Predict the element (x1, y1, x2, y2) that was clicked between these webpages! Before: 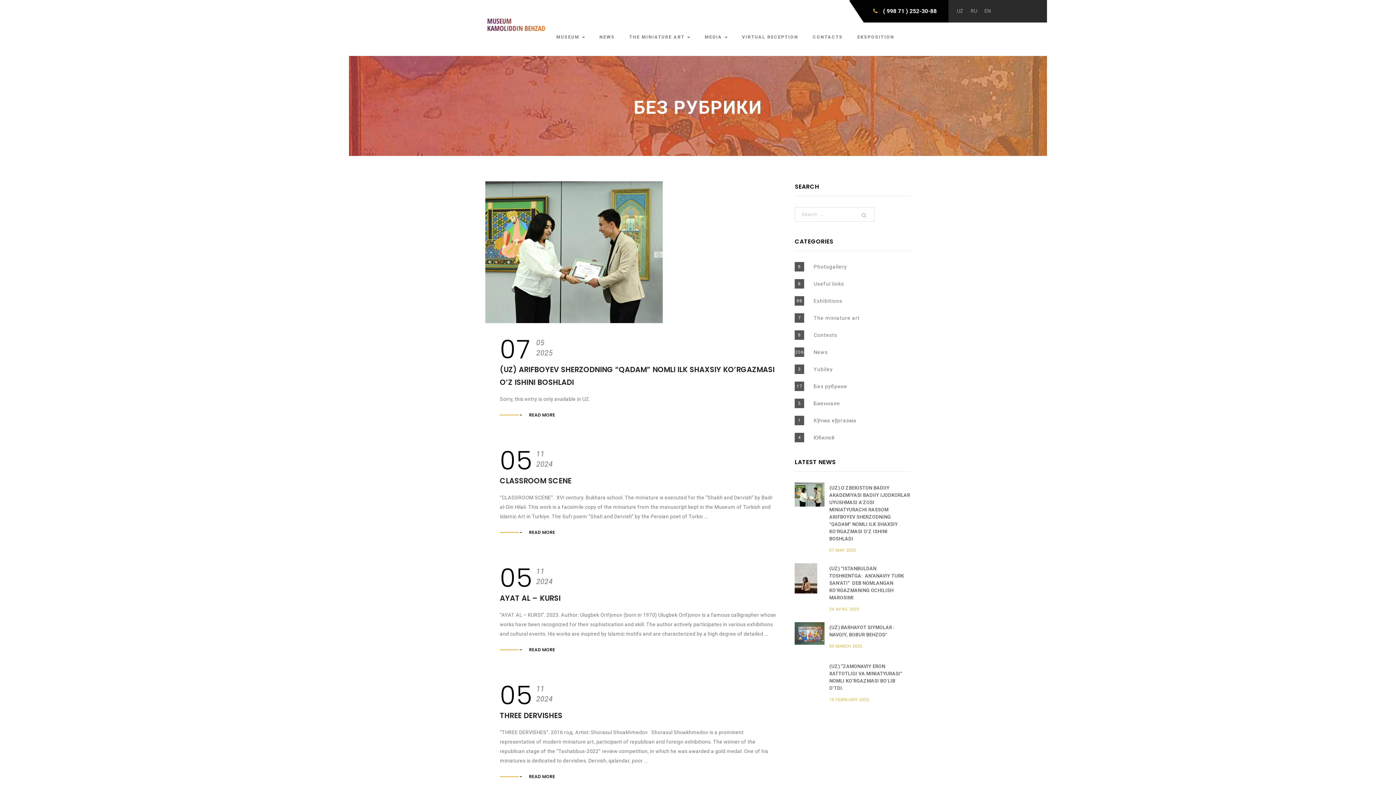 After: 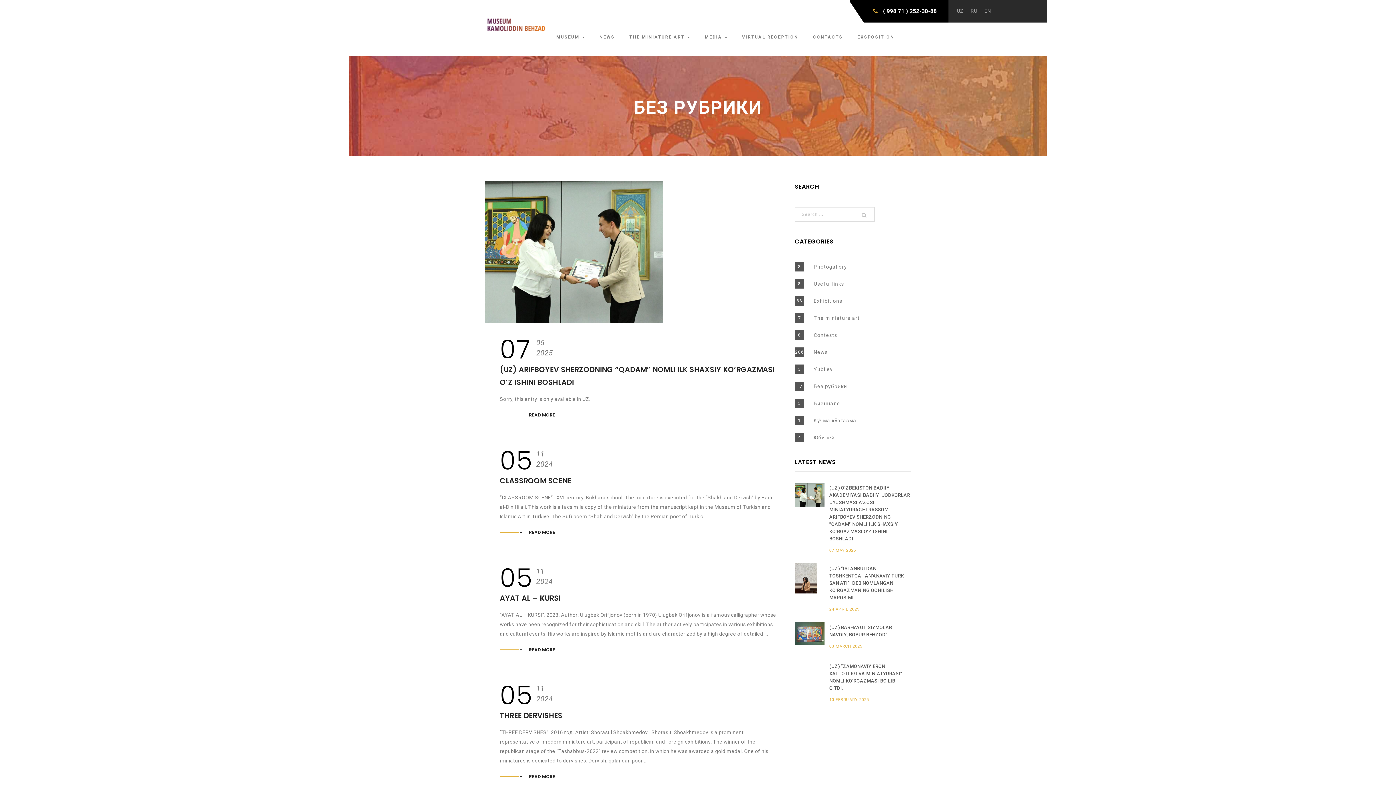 Action: bbox: (849, 0, 949, 22) label: ( 998 71 ) 252-30-88